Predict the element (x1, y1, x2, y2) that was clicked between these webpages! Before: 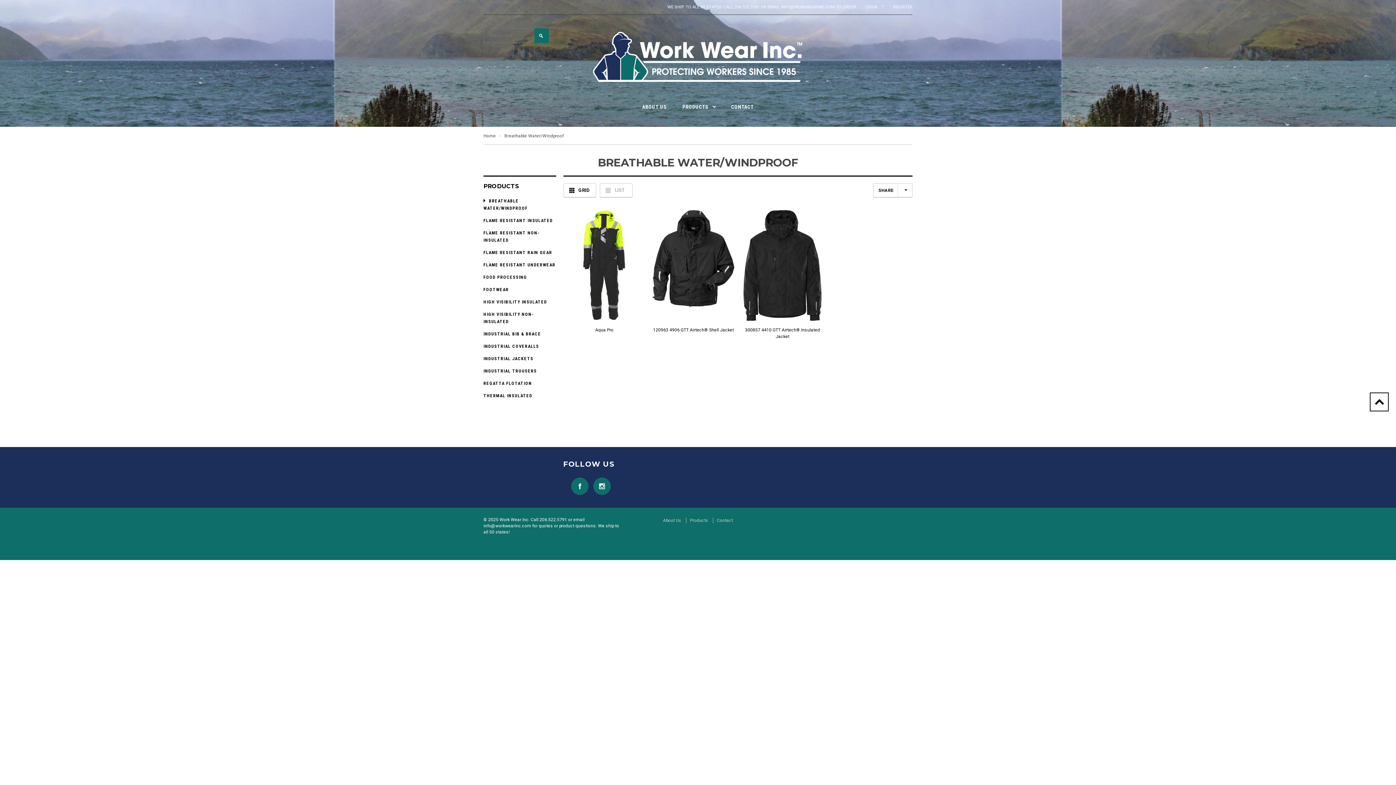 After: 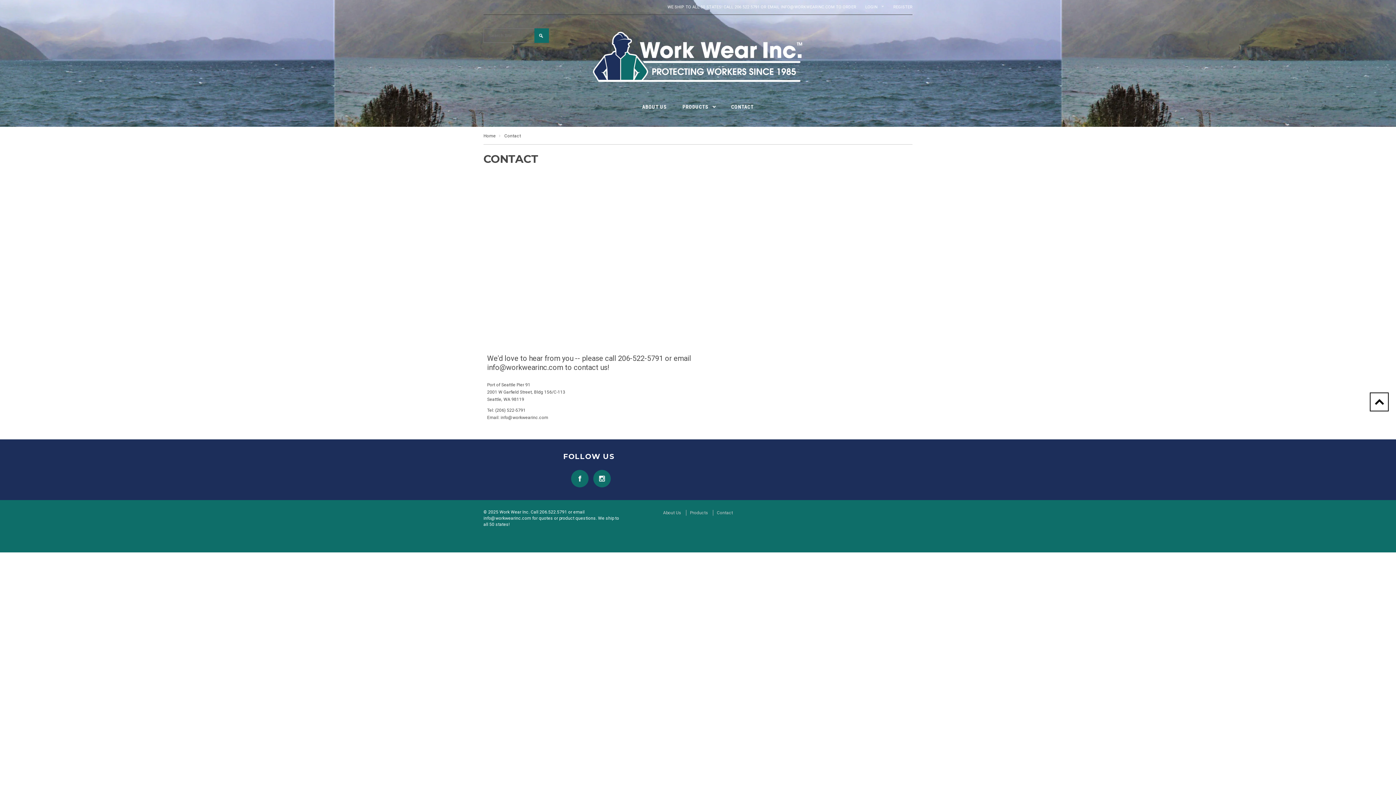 Action: bbox: (717, 518, 733, 523) label: Contact